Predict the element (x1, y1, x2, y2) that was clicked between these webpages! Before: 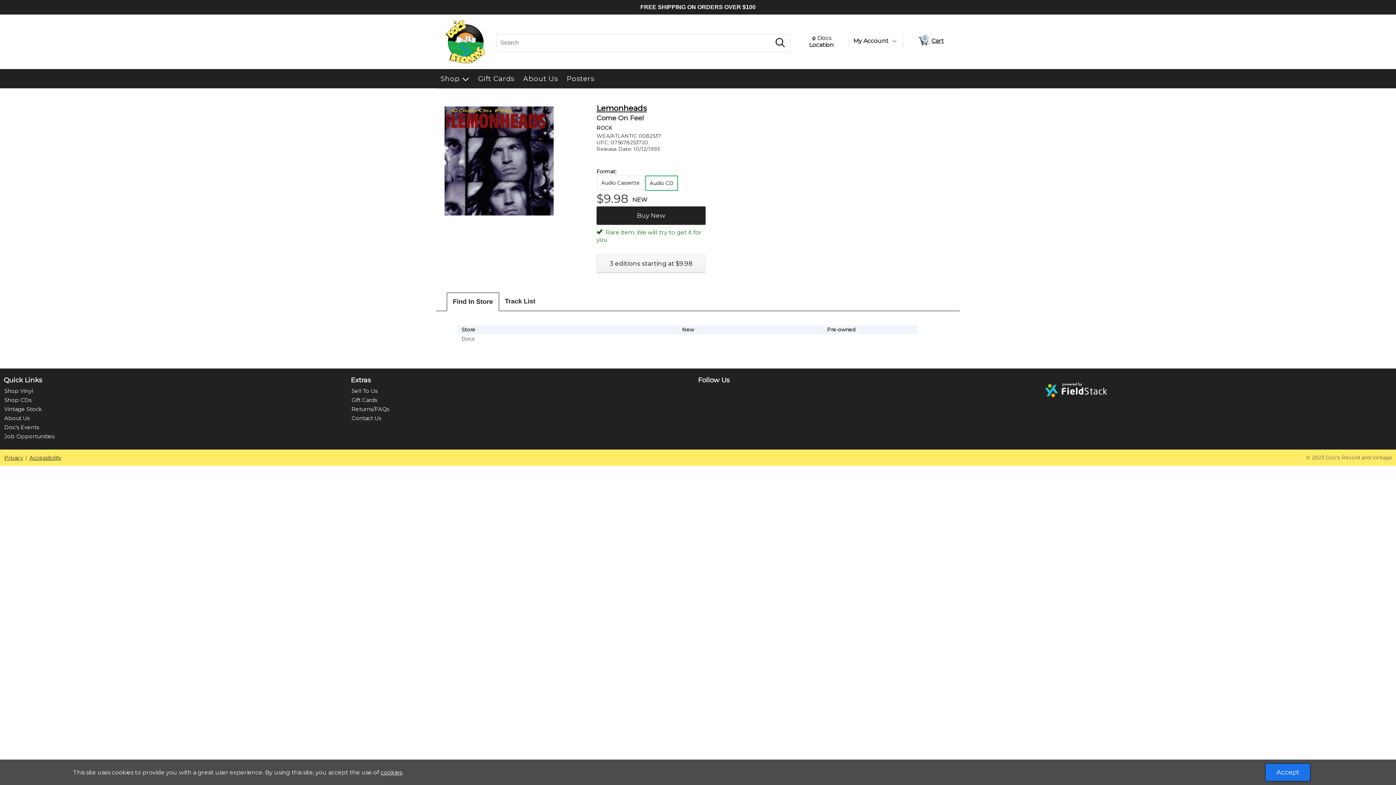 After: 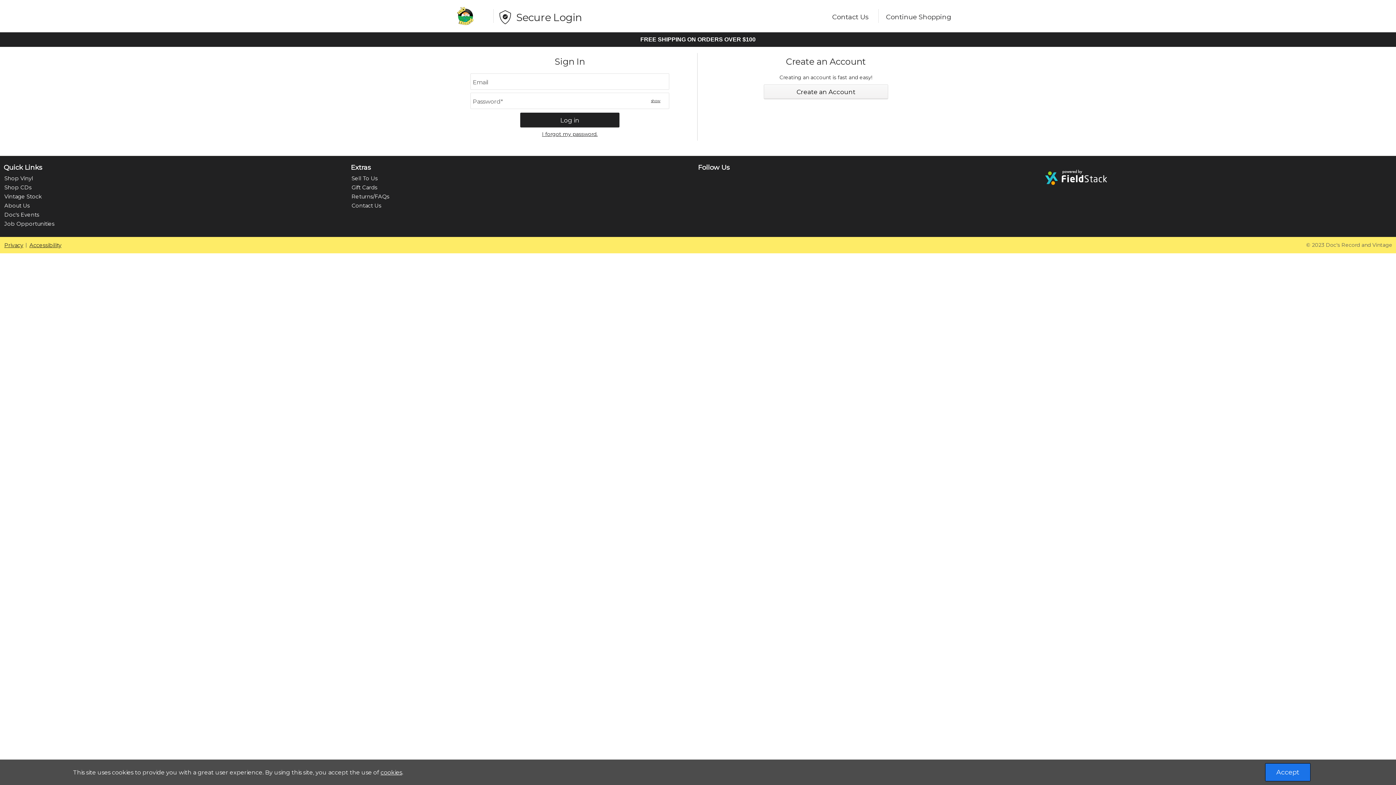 Action: label: My Account bbox: (853, 36, 888, 45)